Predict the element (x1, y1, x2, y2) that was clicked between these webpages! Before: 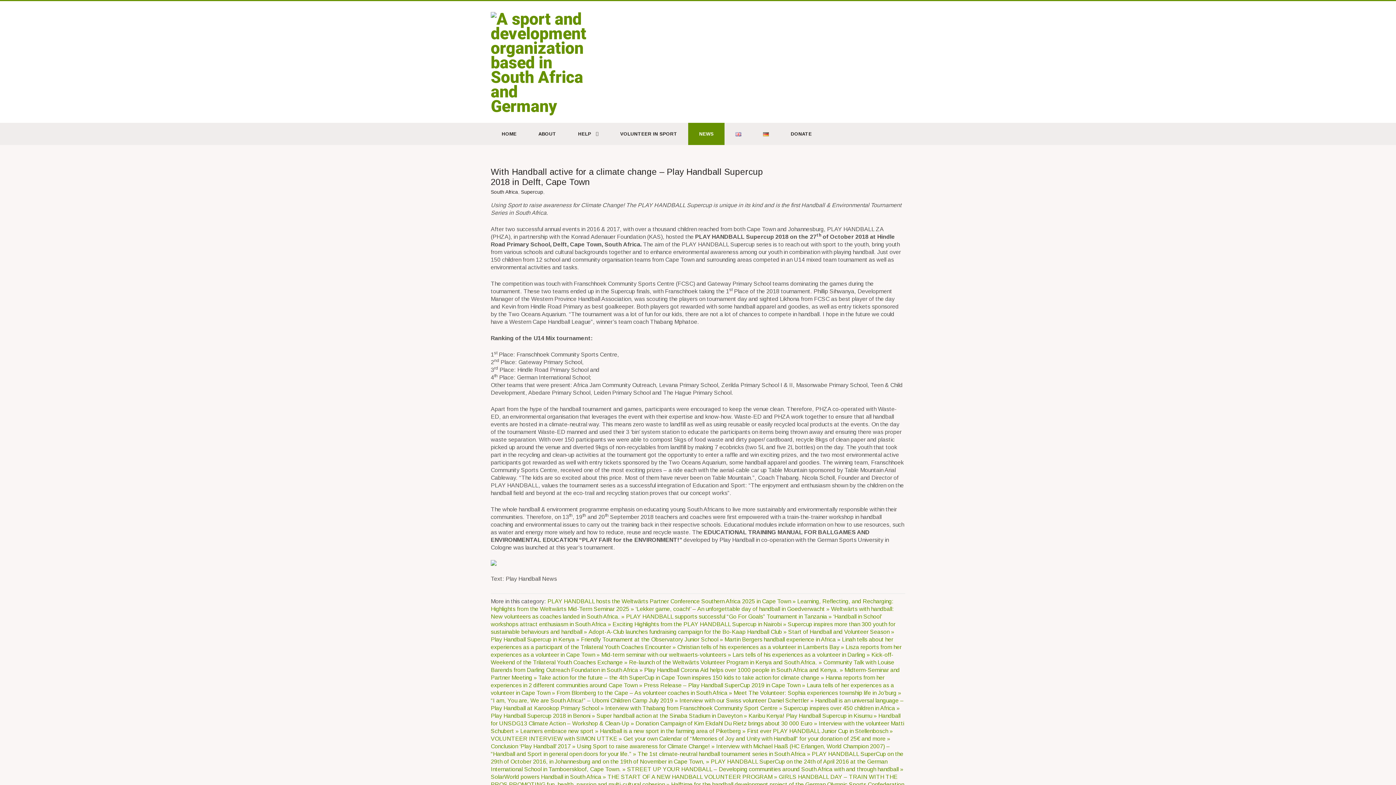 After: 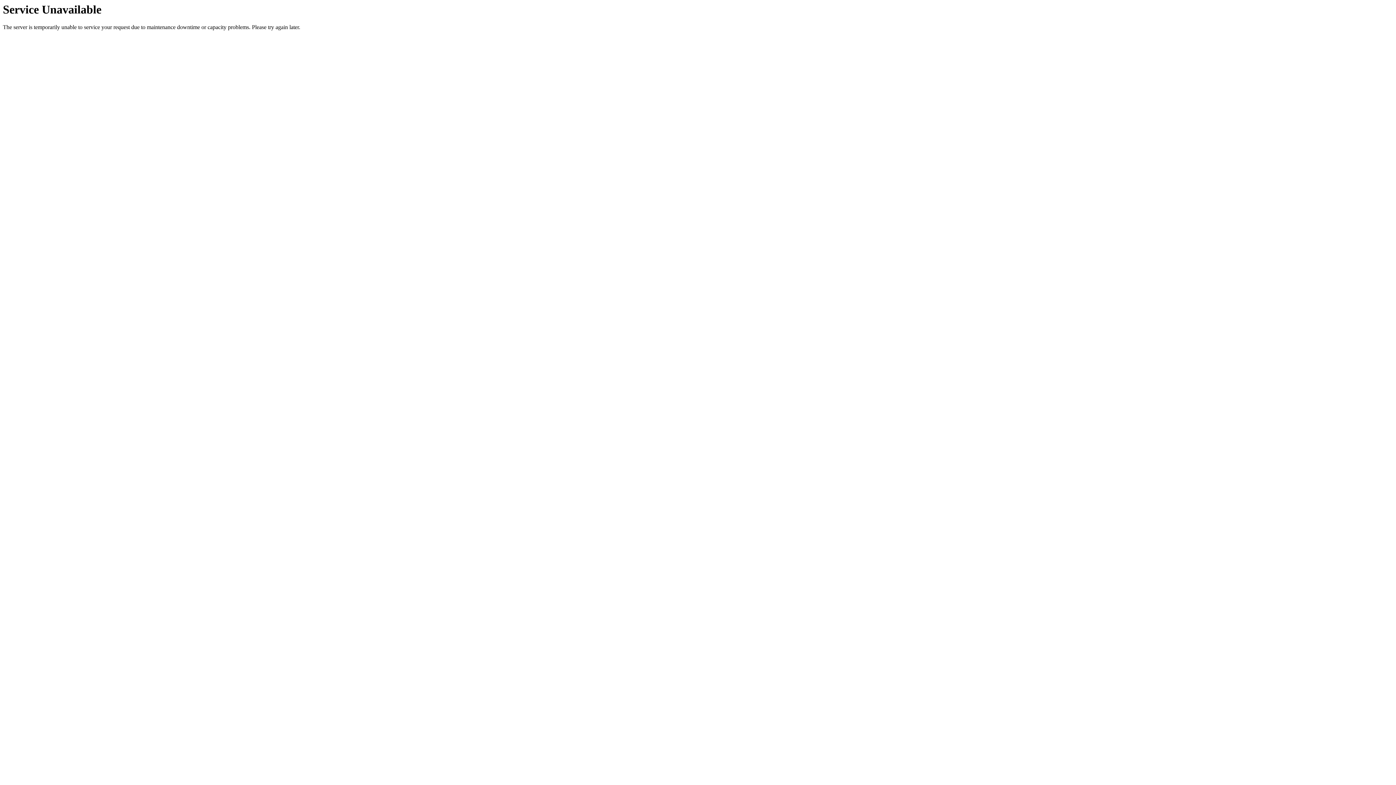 Action: label: HOME bbox: (490, 122, 527, 145)